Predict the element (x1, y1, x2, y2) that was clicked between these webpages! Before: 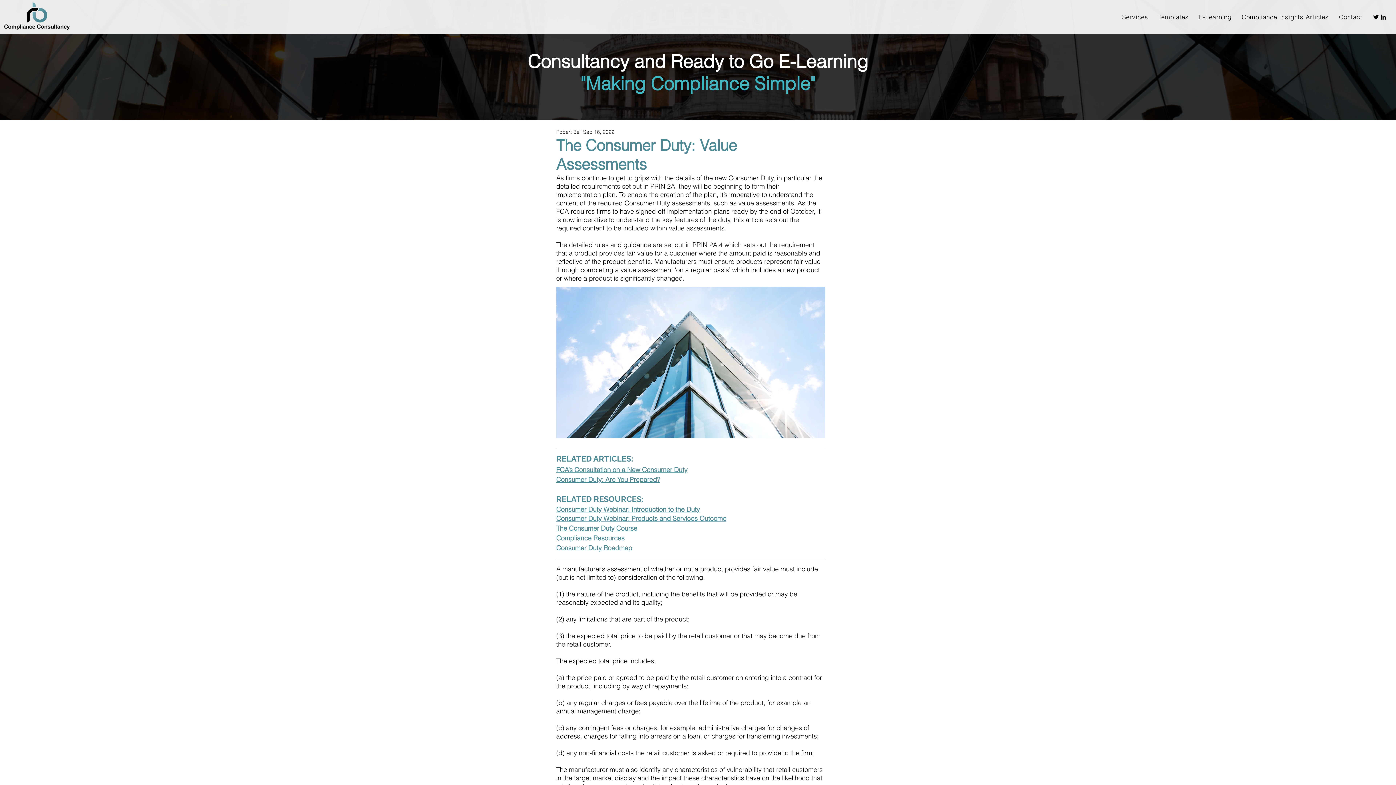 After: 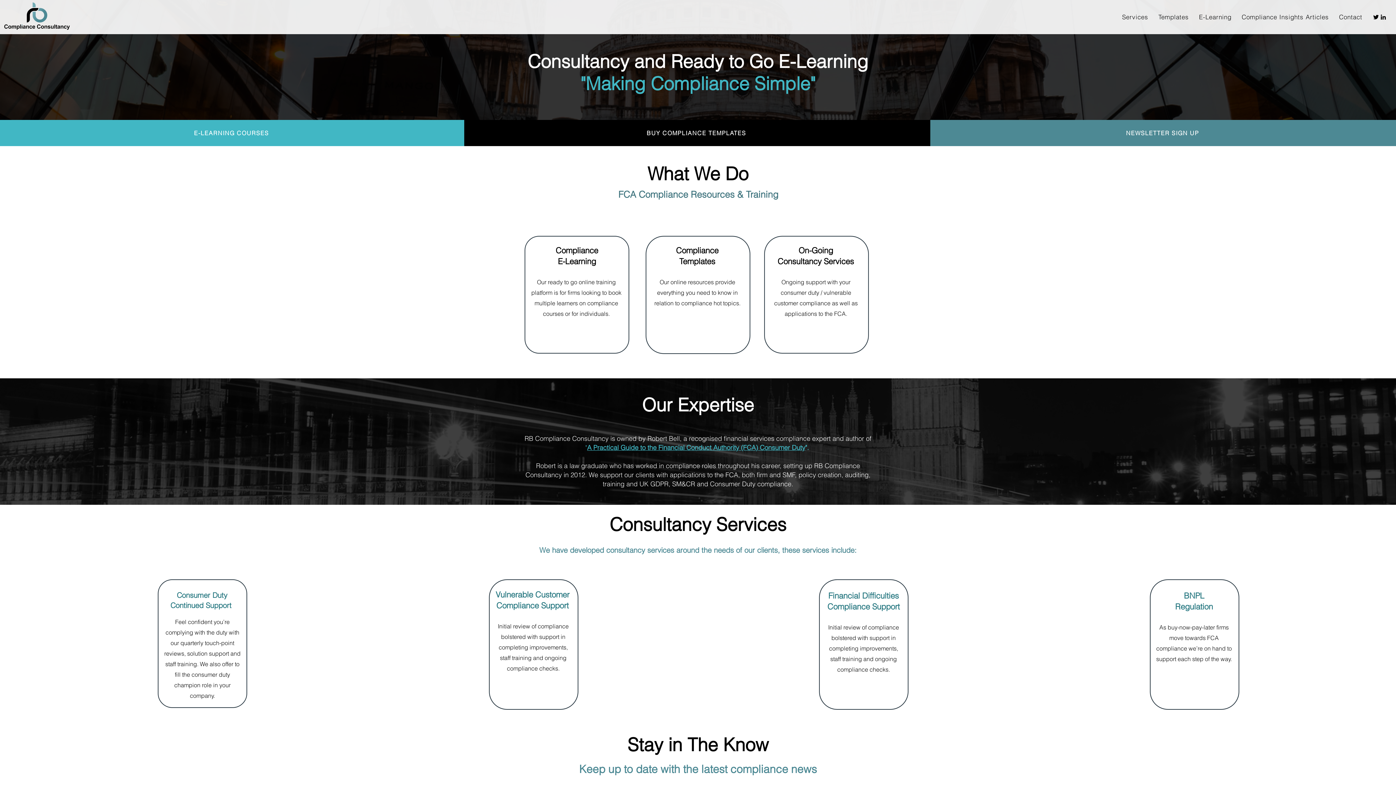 Action: label: Contact bbox: (1335, 9, 1366, 24)